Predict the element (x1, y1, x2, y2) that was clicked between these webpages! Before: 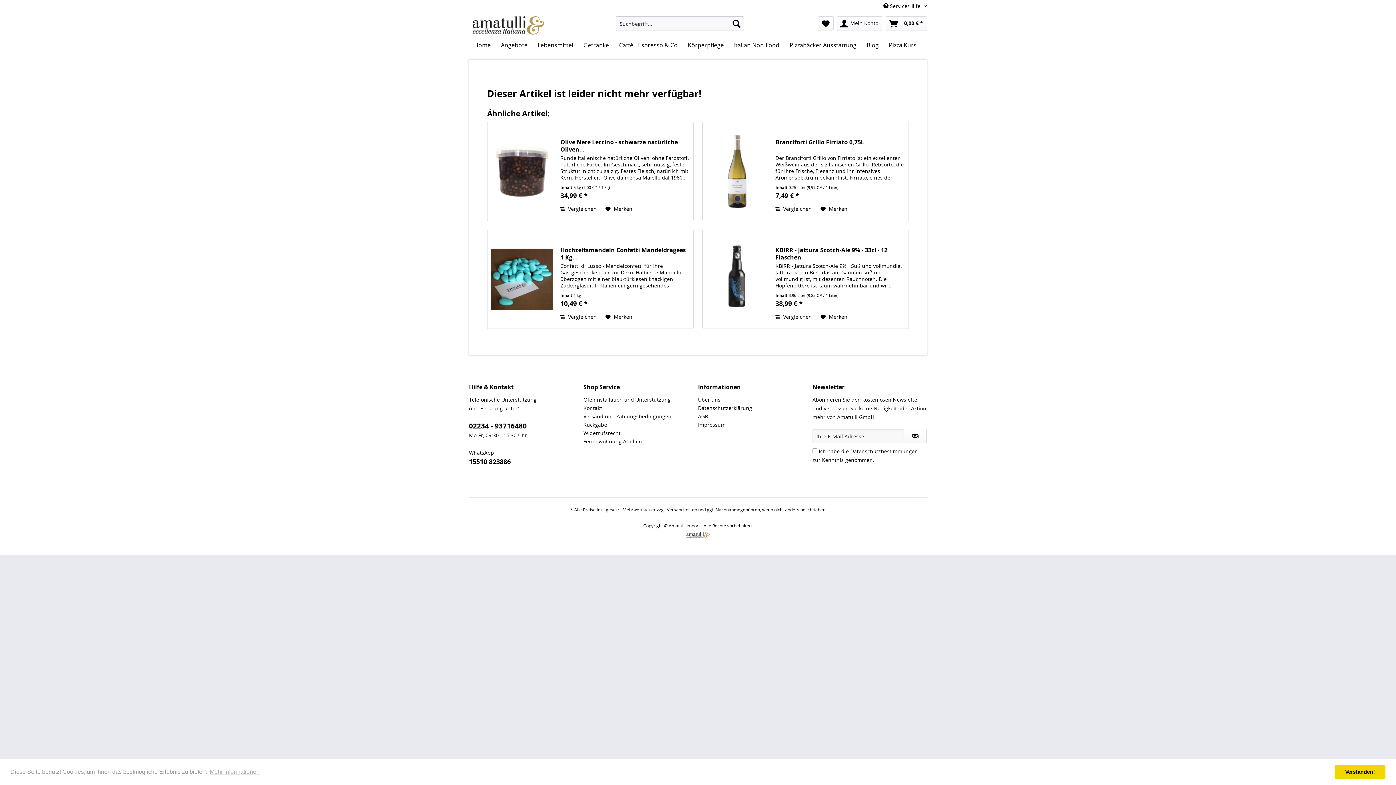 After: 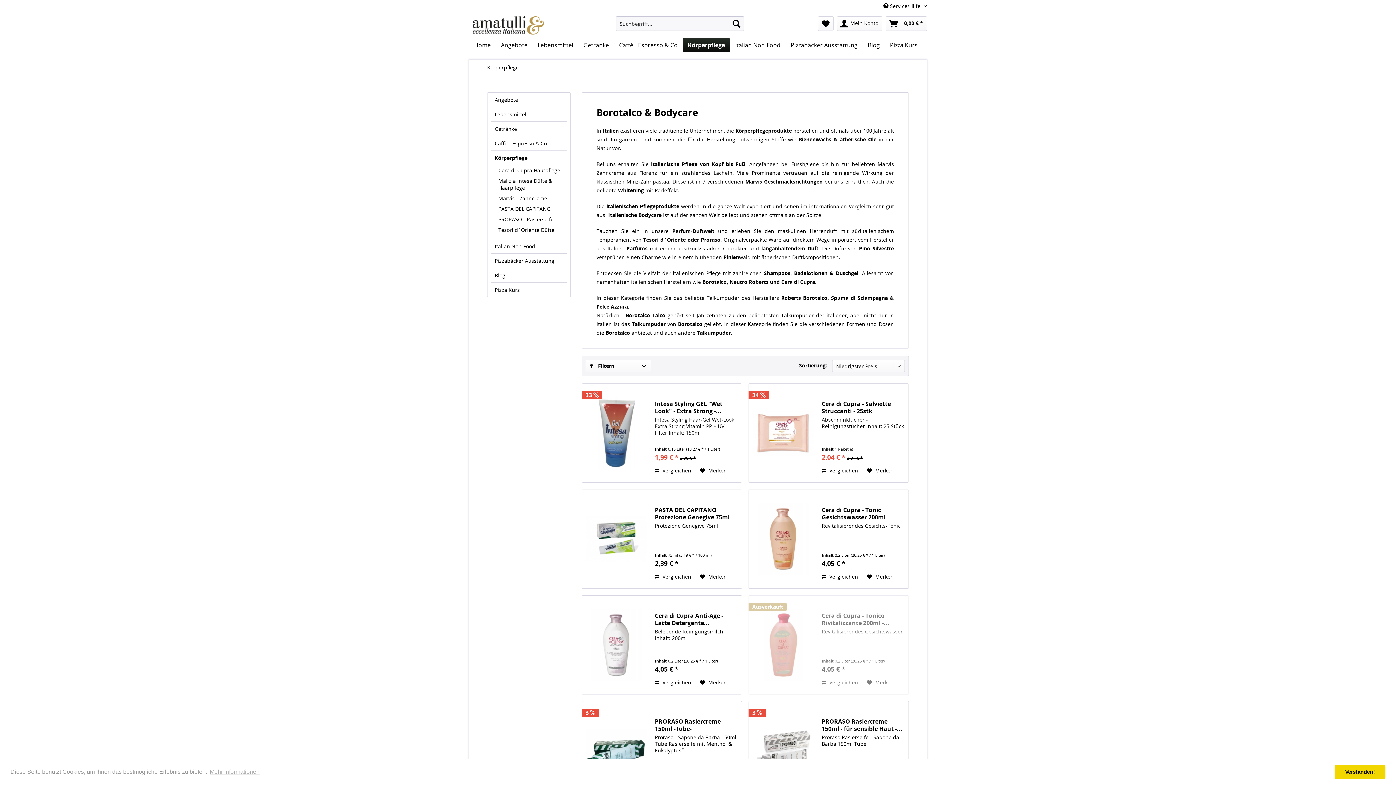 Action: bbox: (682, 38, 729, 52) label: Körperpflege